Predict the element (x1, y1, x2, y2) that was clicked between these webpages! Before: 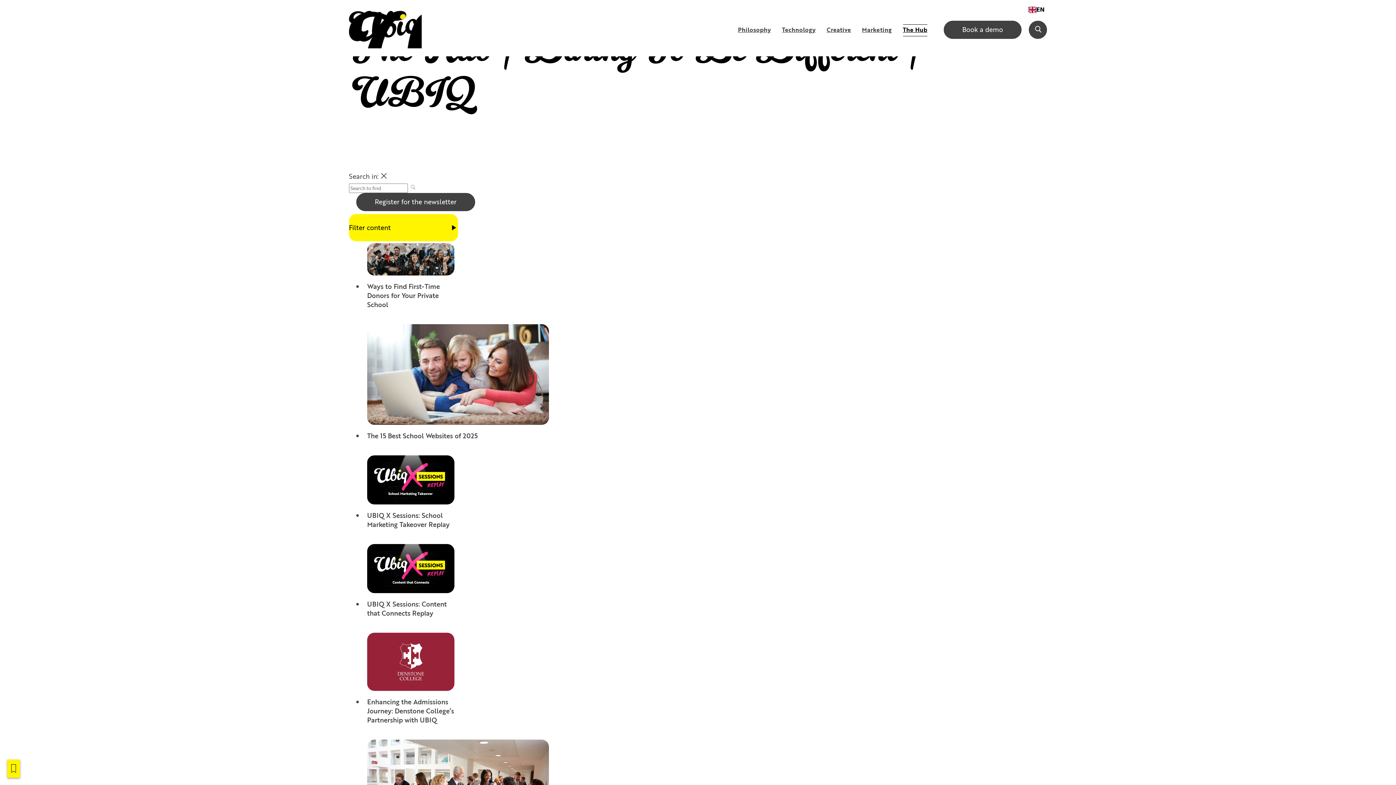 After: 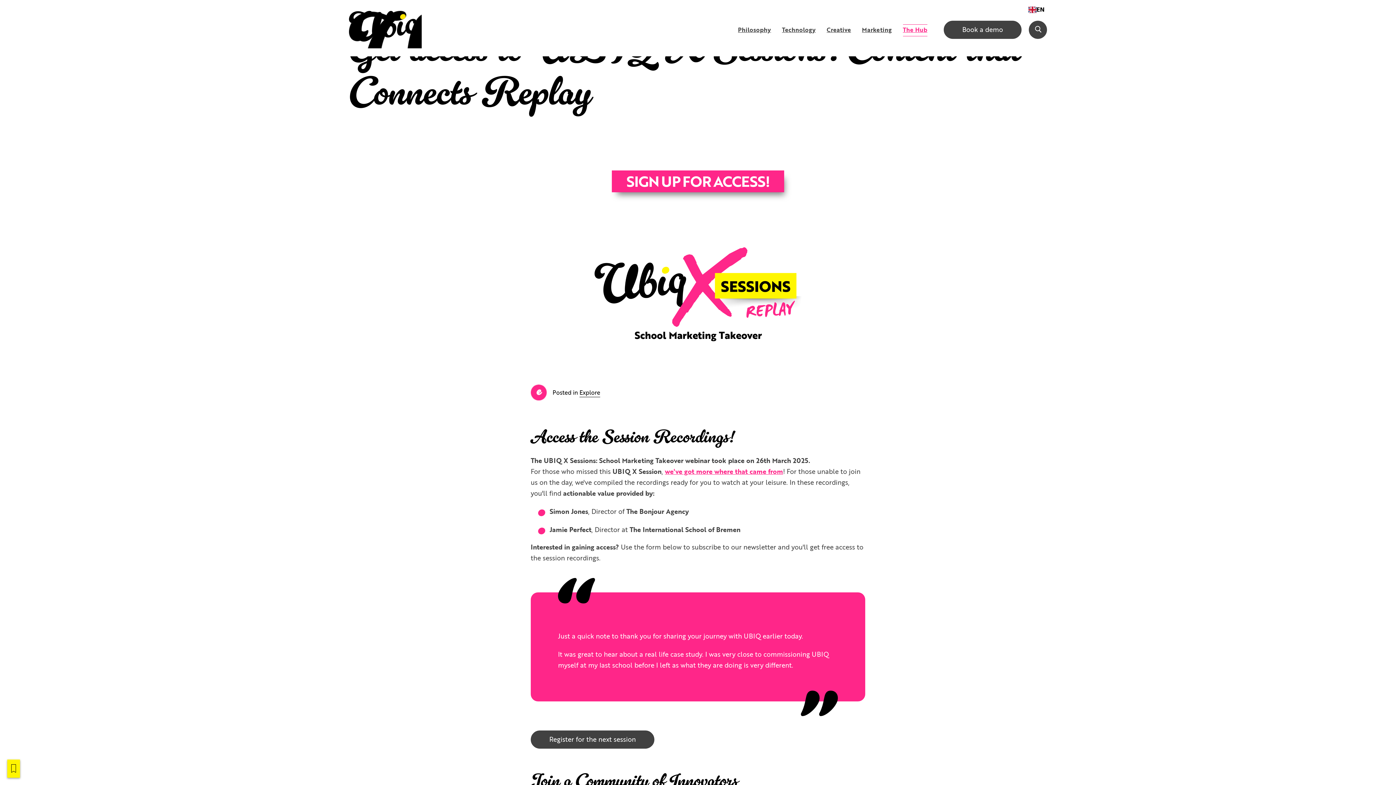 Action: bbox: (367, 455, 454, 504)